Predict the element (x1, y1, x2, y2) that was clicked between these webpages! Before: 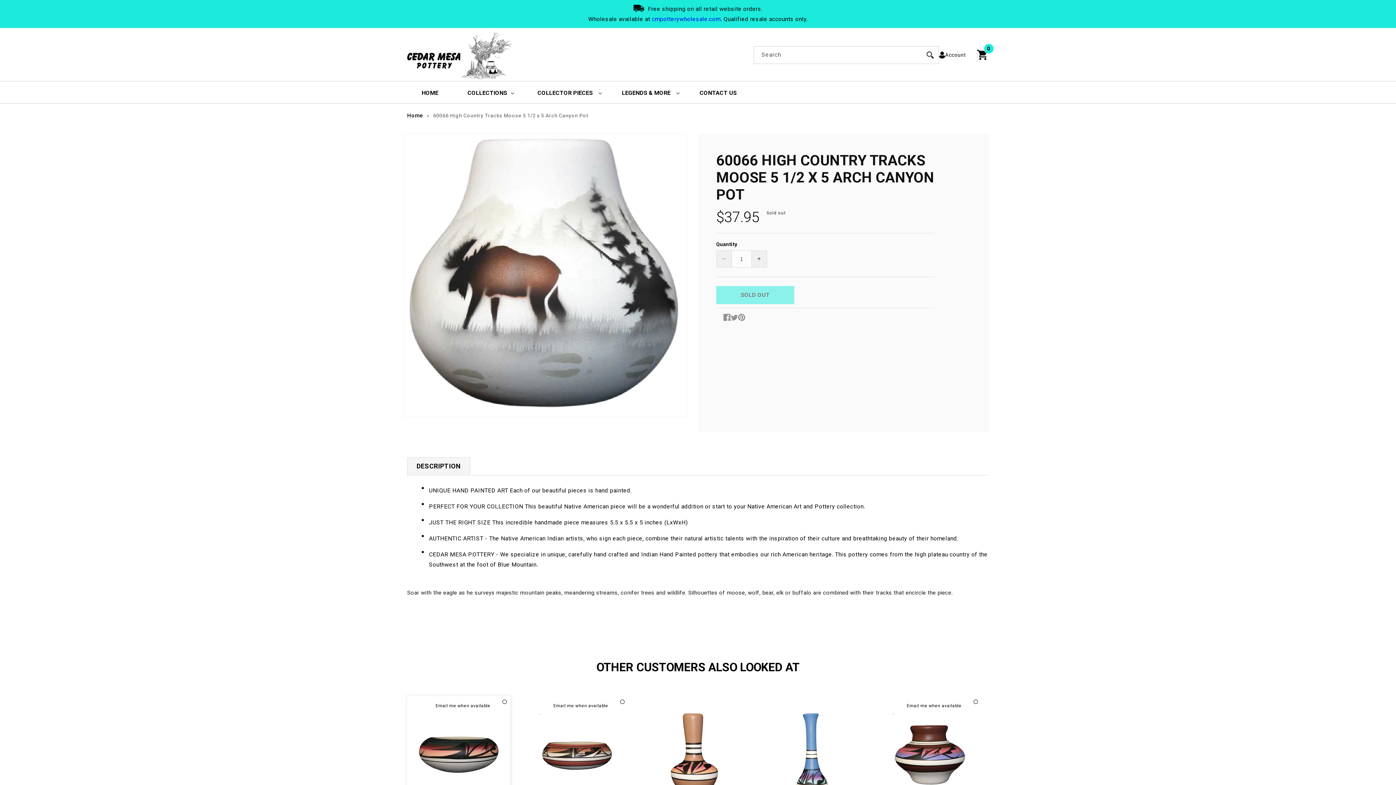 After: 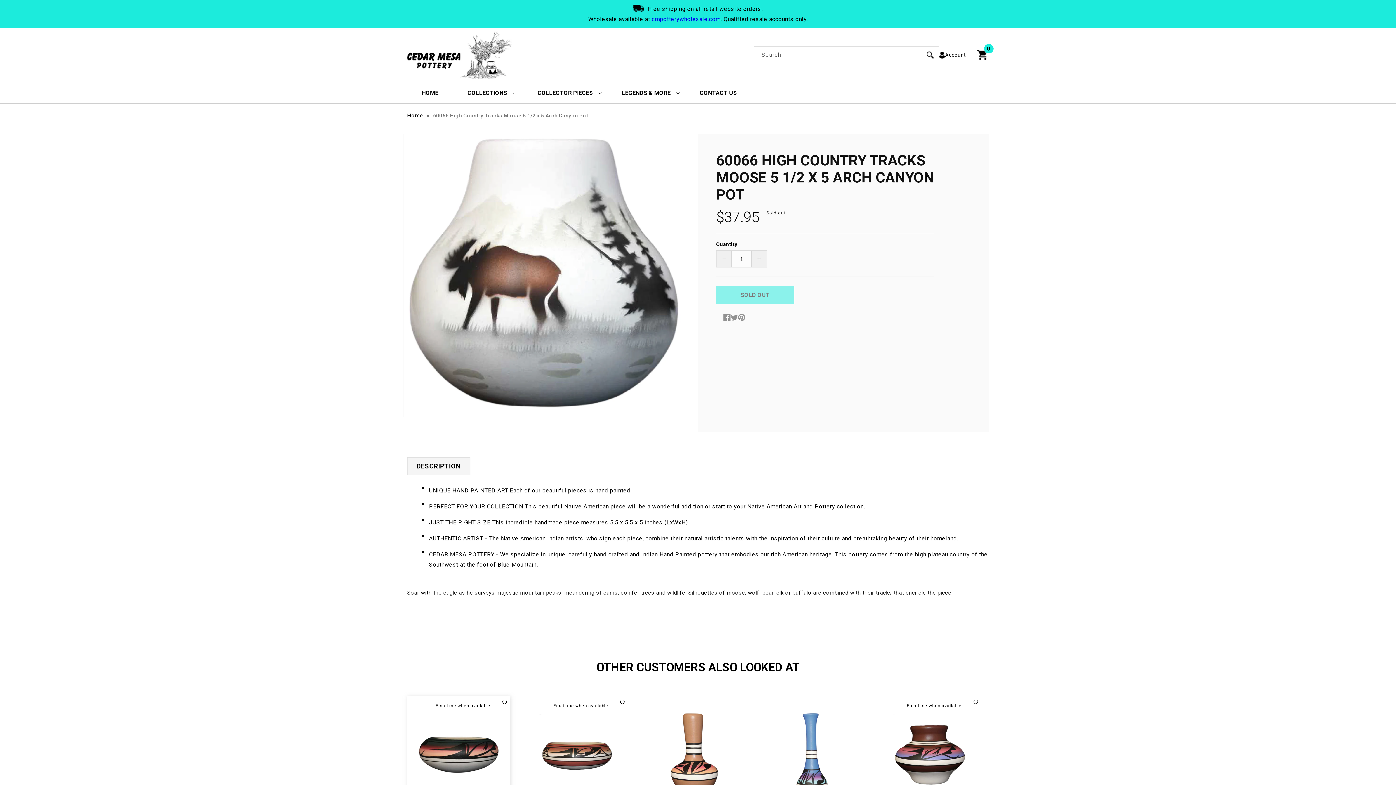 Action: bbox: (502, 699, 506, 704)